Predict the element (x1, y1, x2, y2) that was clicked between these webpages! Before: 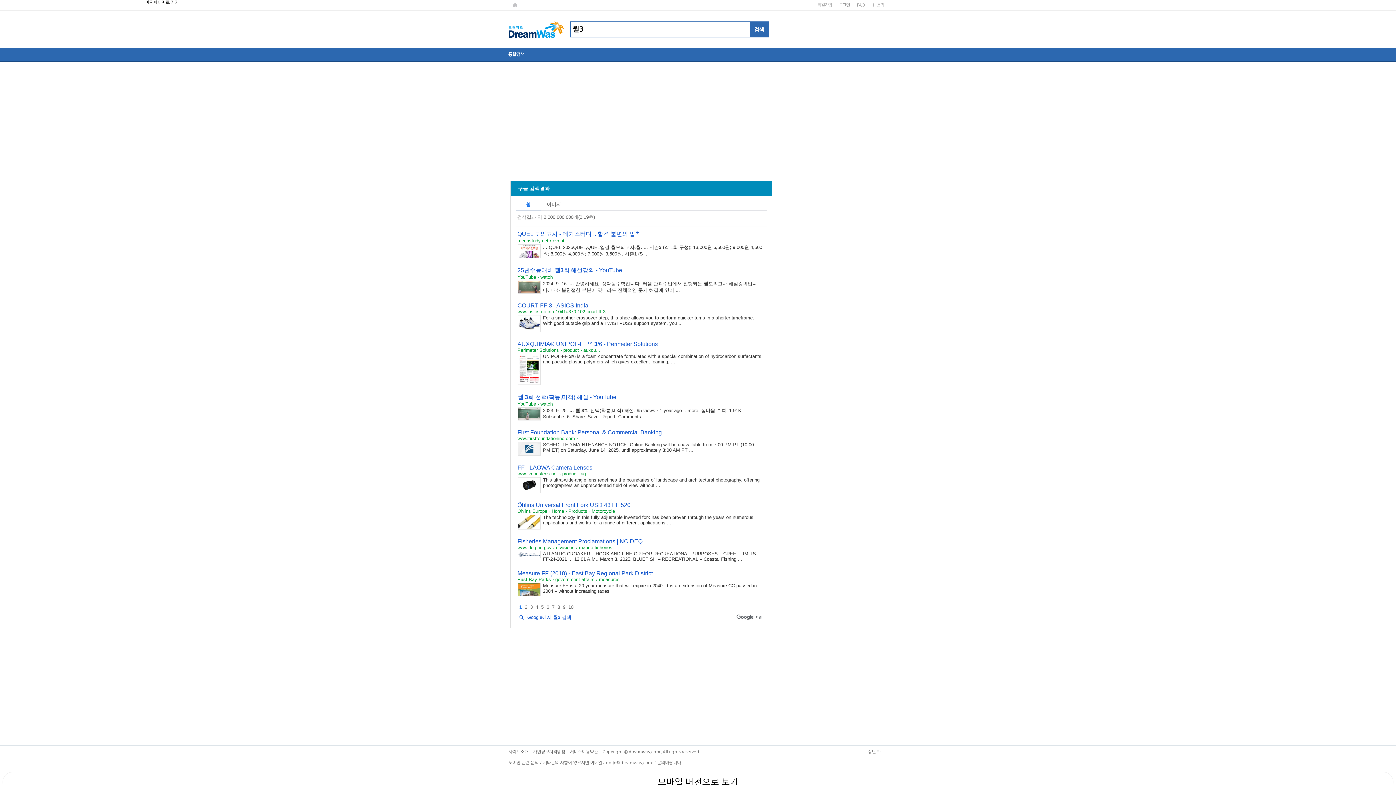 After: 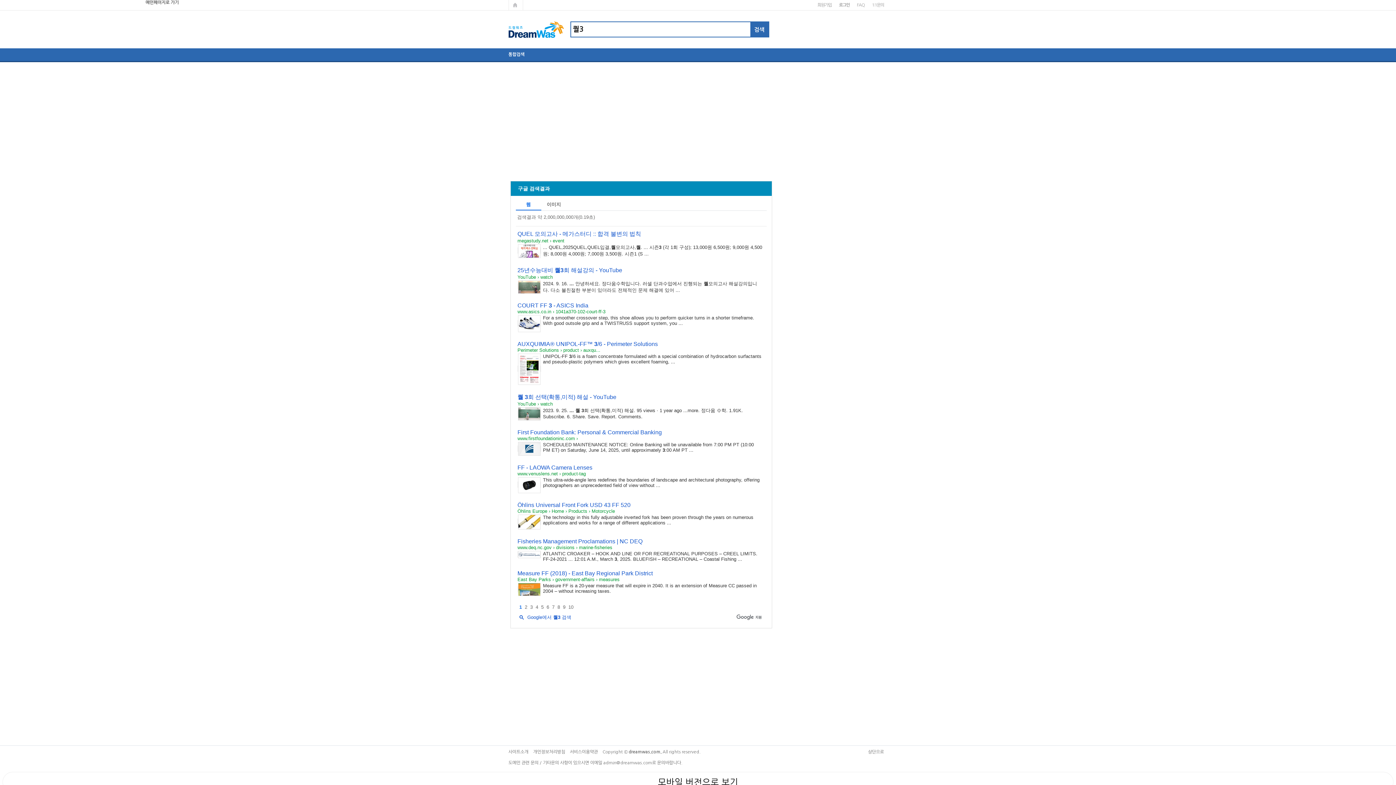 Action: label: FF - LAOWA Camera Lenses bbox: (517, 464, 592, 471)